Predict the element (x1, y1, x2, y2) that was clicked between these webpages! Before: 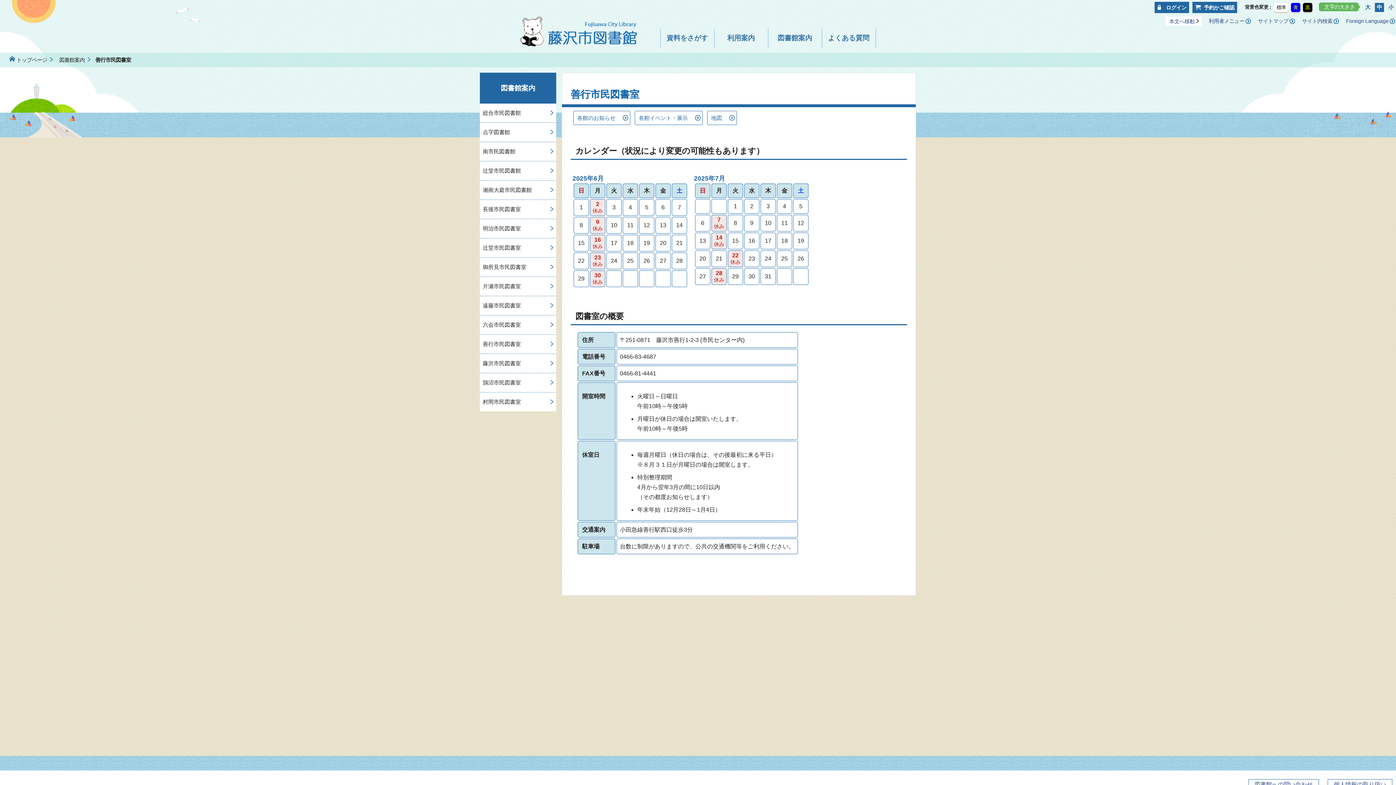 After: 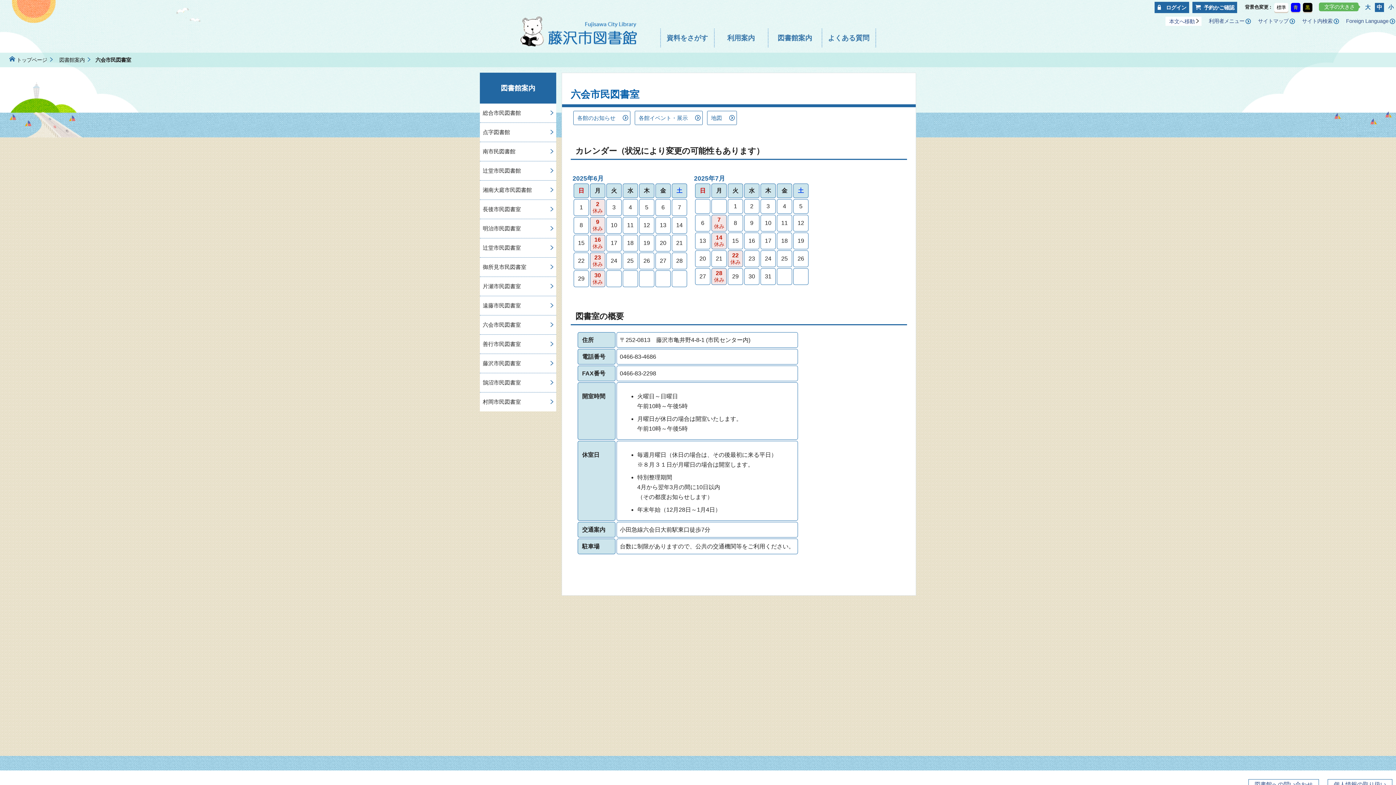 Action: label: 六会市民図書室 bbox: (480, 315, 556, 334)